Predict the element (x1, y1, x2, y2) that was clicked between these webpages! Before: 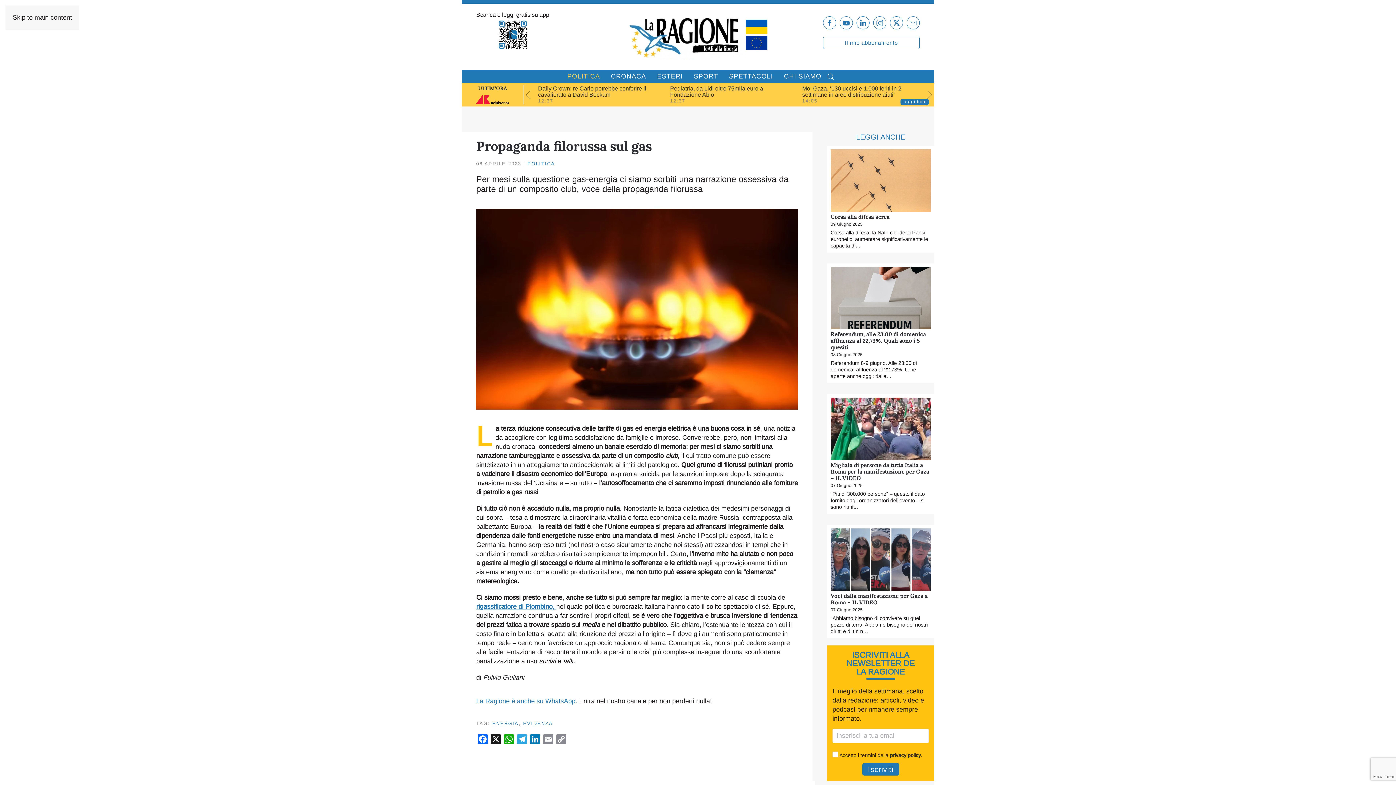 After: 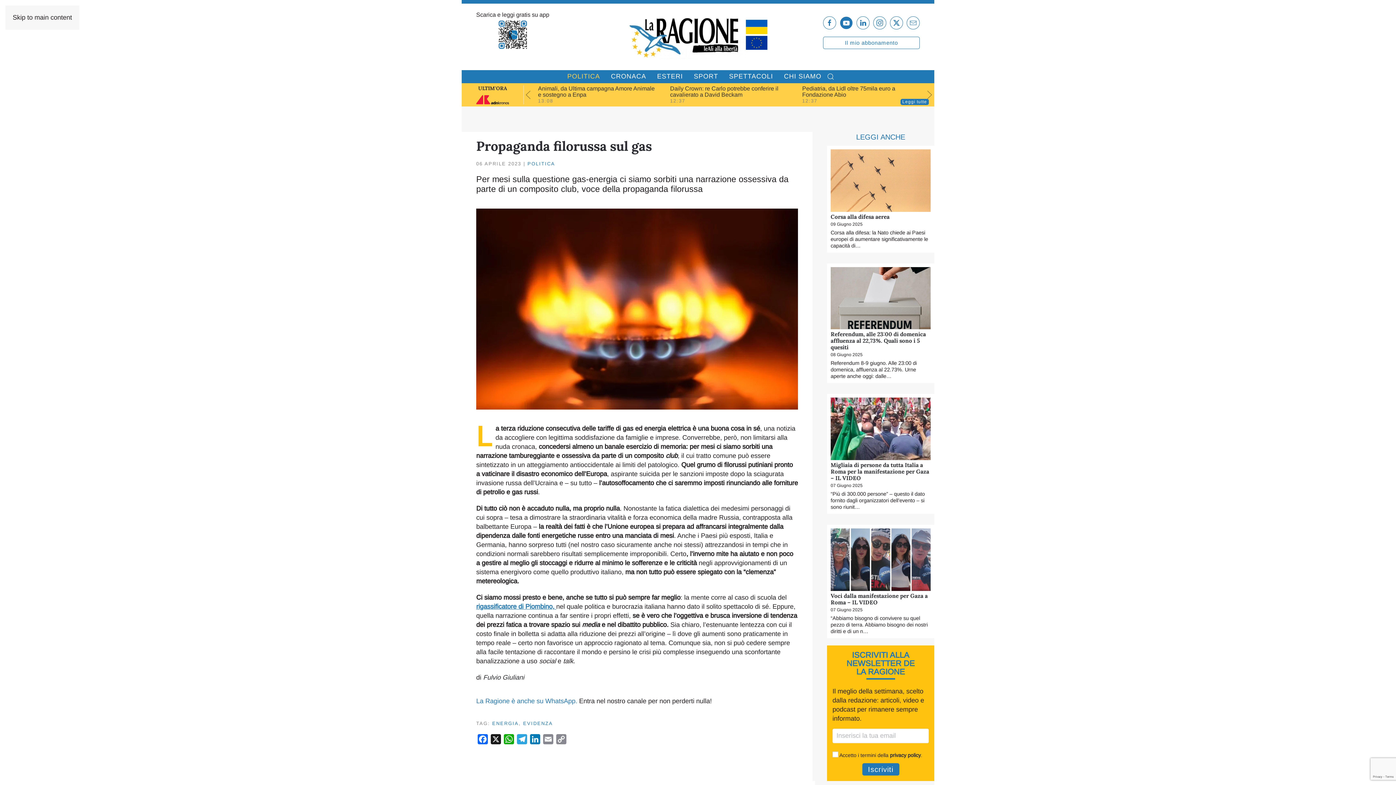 Action: bbox: (840, 16, 853, 29)